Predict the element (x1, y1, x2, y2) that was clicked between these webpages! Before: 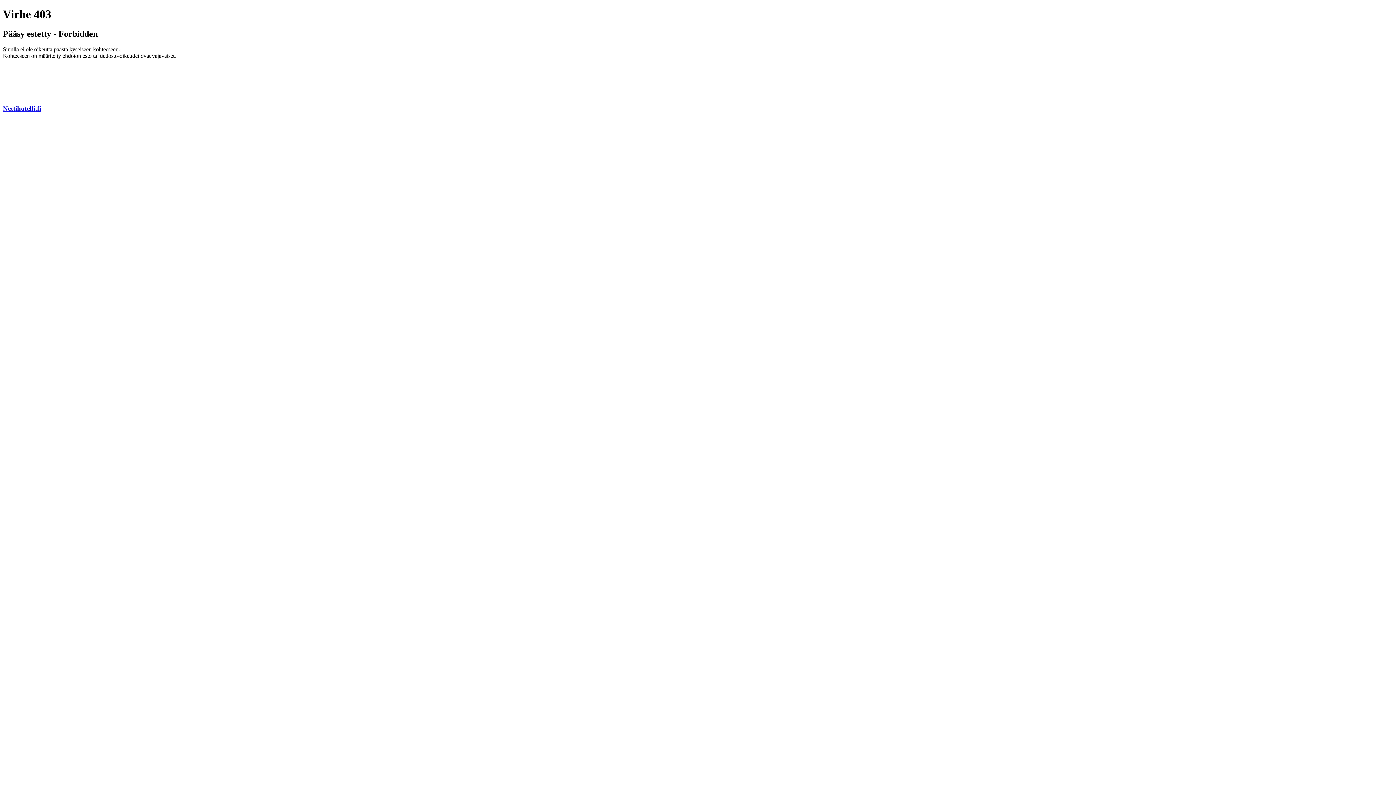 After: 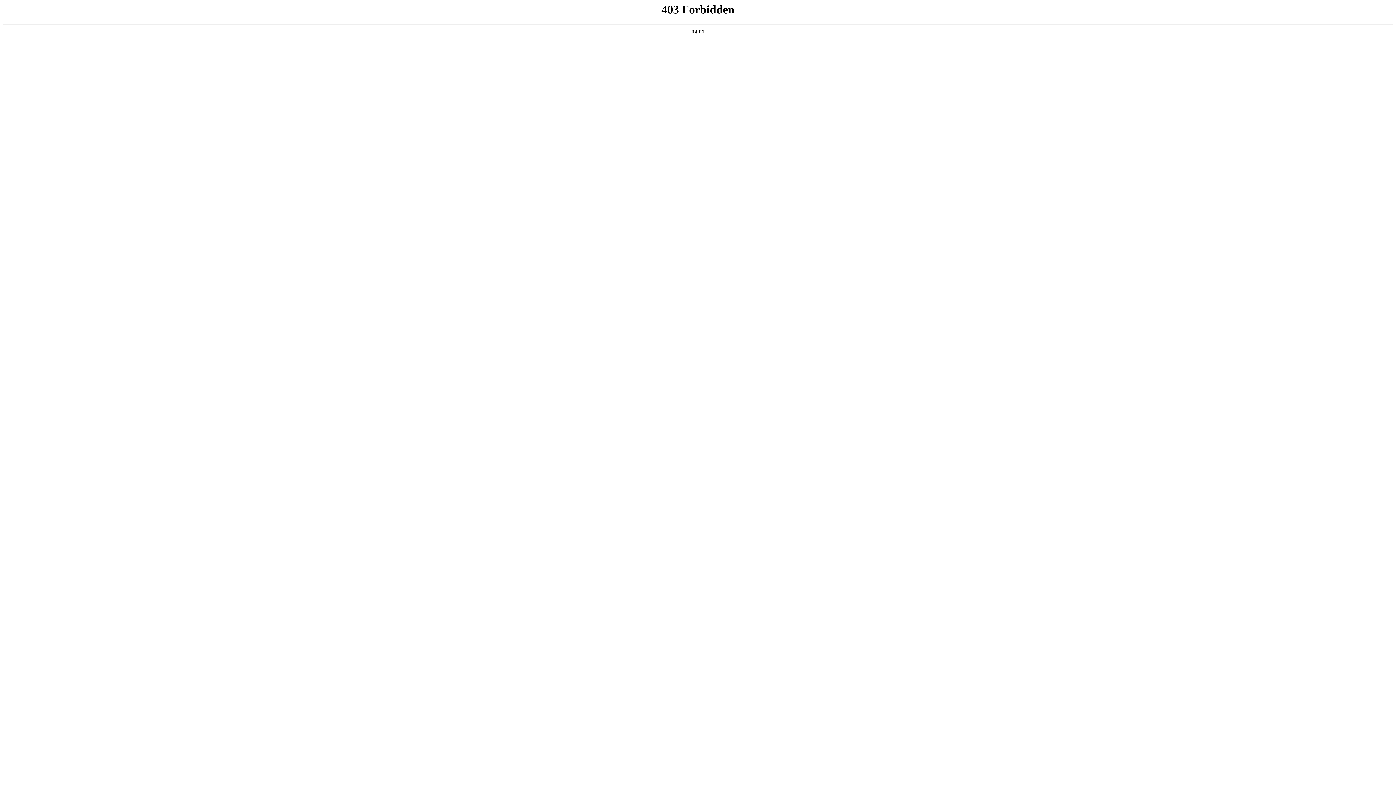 Action: label: Nettihotelli.fi bbox: (2, 104, 41, 112)